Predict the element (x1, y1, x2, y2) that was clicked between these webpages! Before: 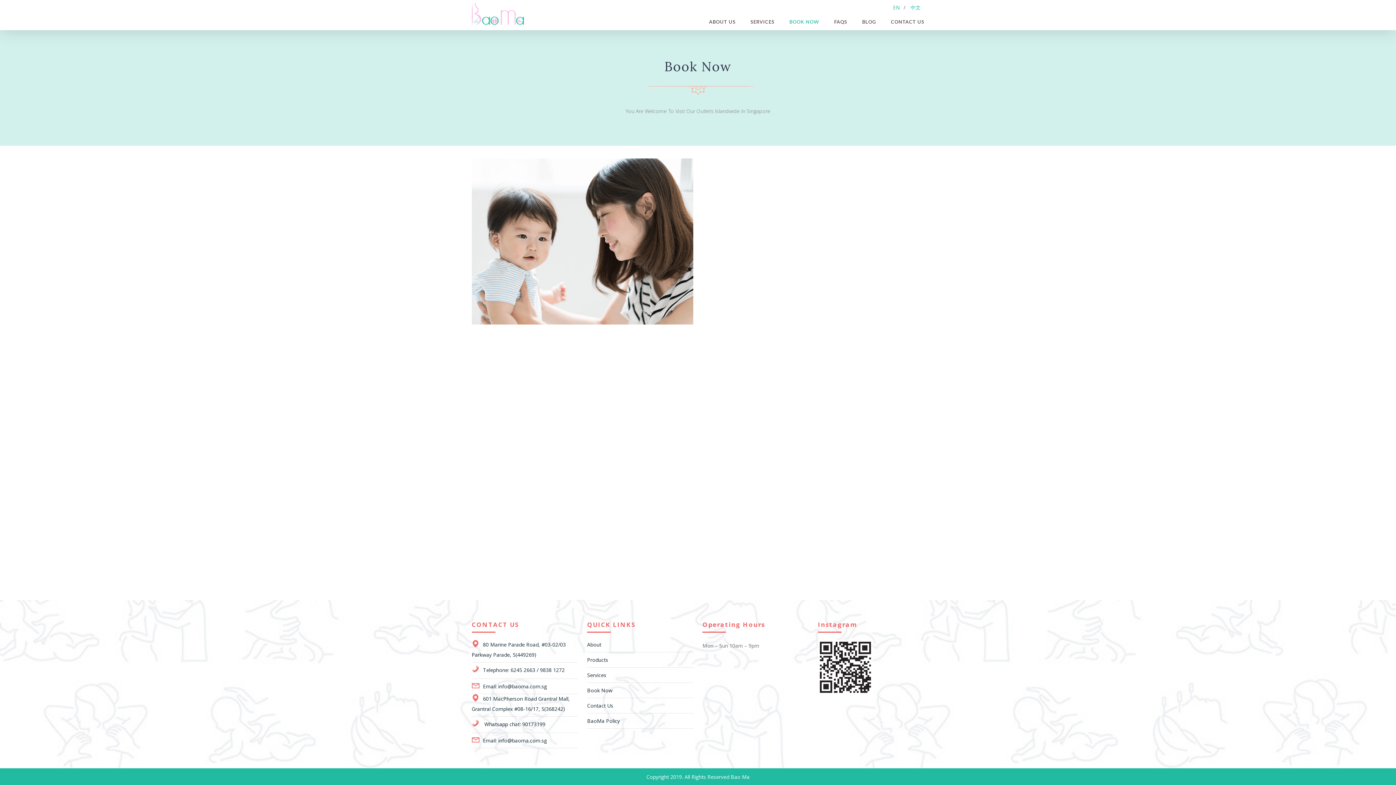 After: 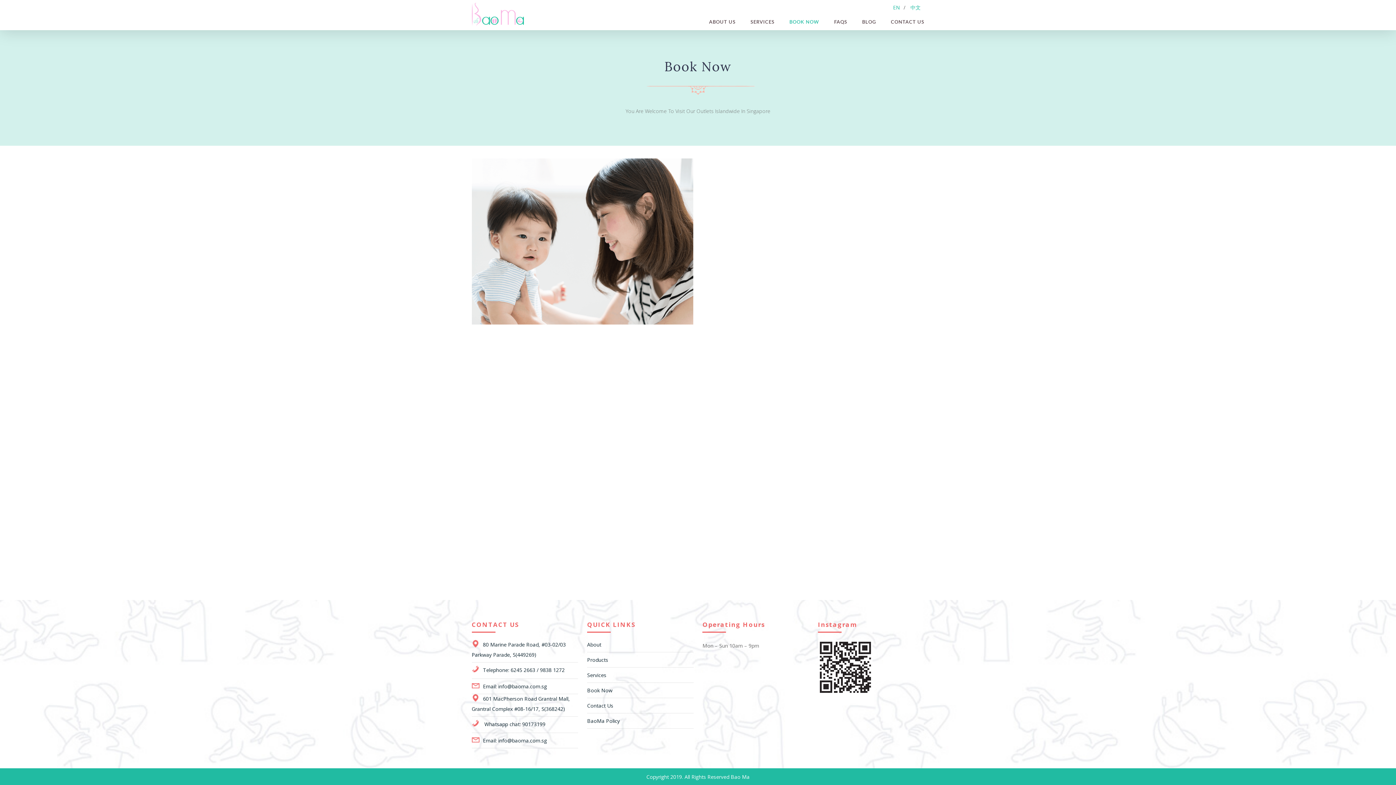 Action: bbox: (818, 689, 872, 696)